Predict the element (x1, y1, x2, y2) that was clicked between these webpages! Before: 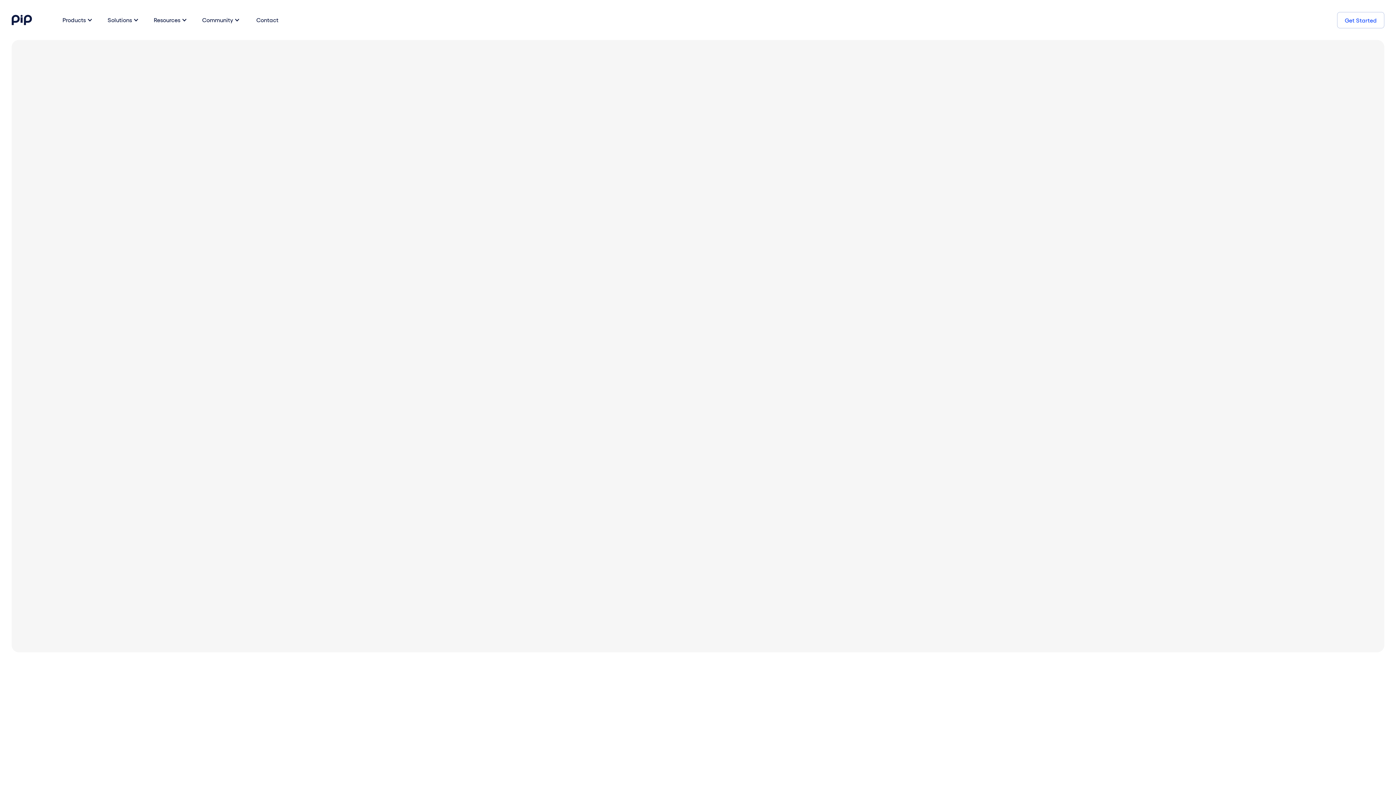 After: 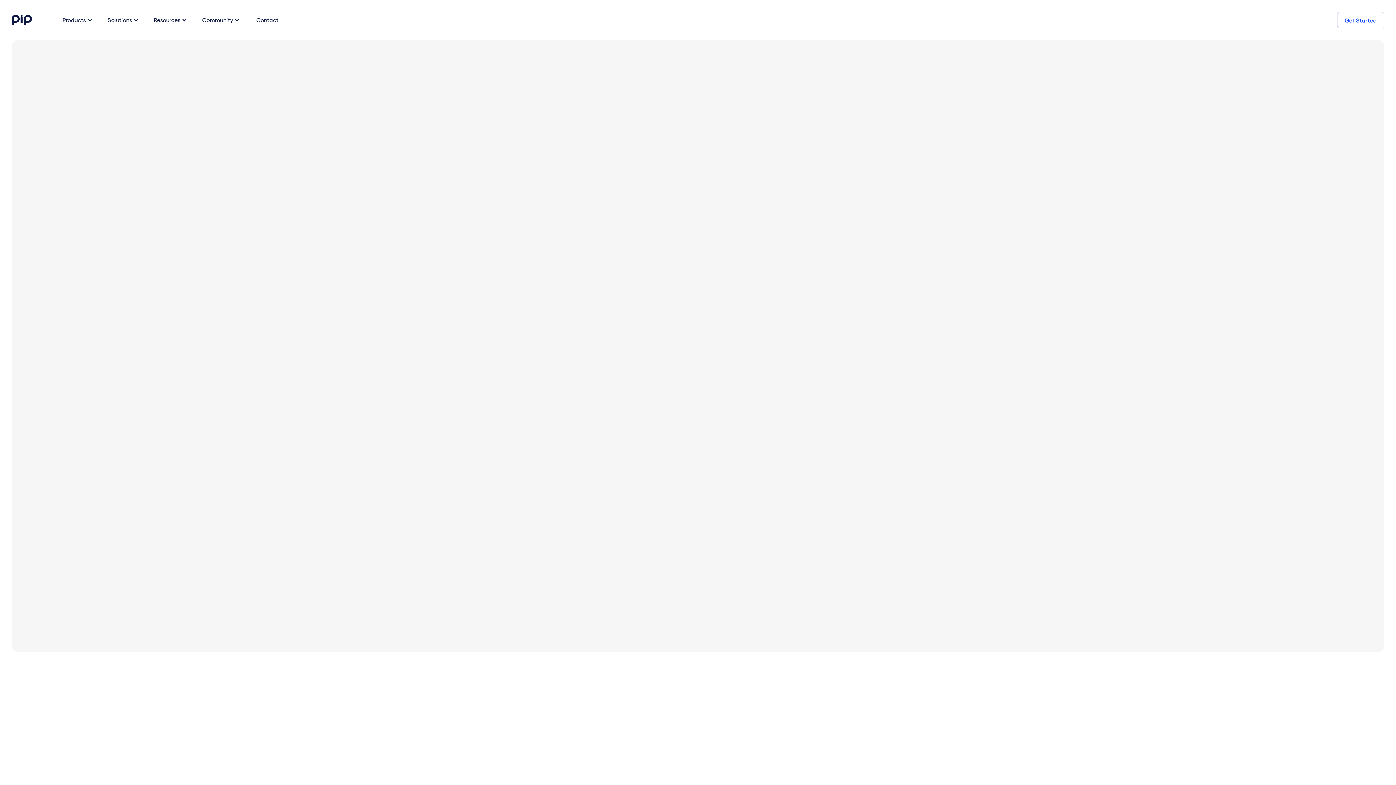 Action: label: home bbox: (11, 14, 32, 25)